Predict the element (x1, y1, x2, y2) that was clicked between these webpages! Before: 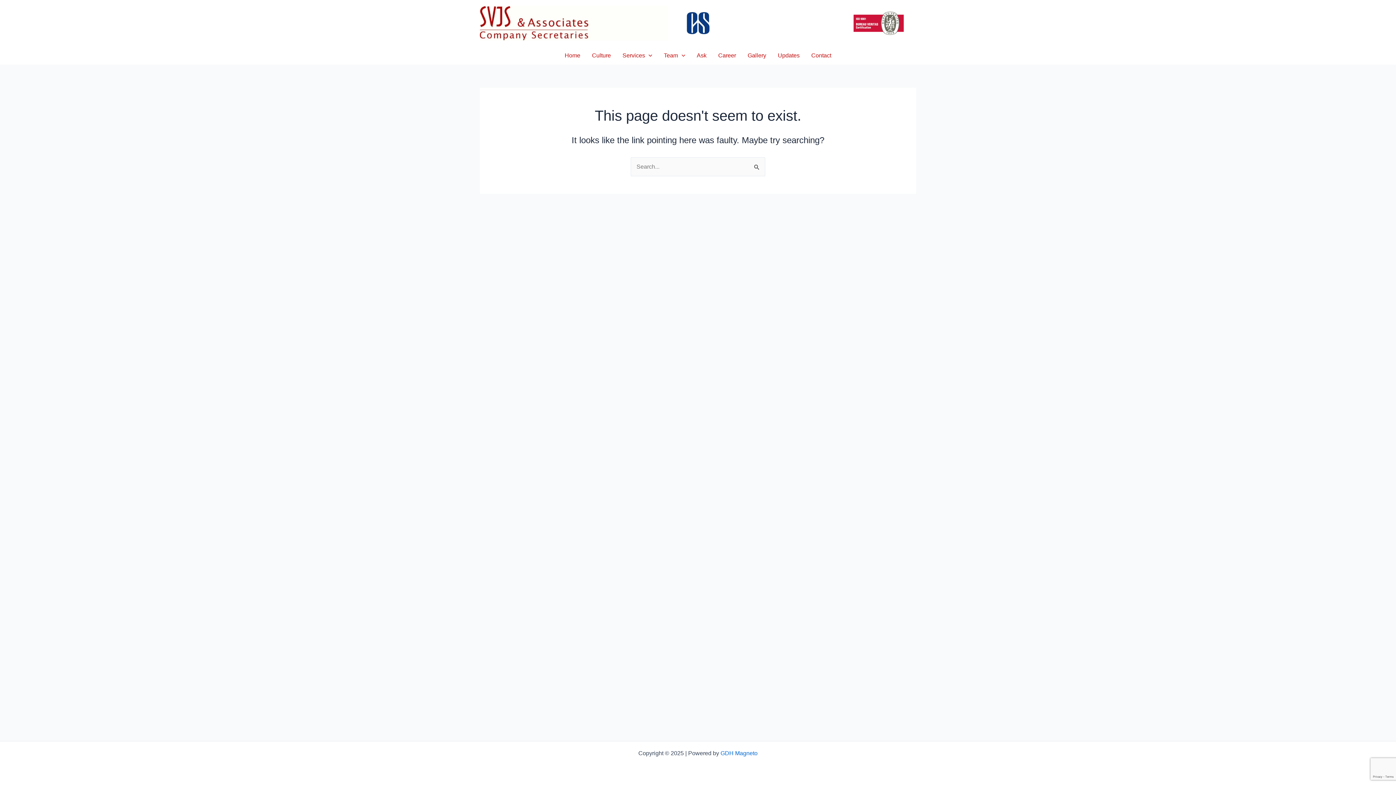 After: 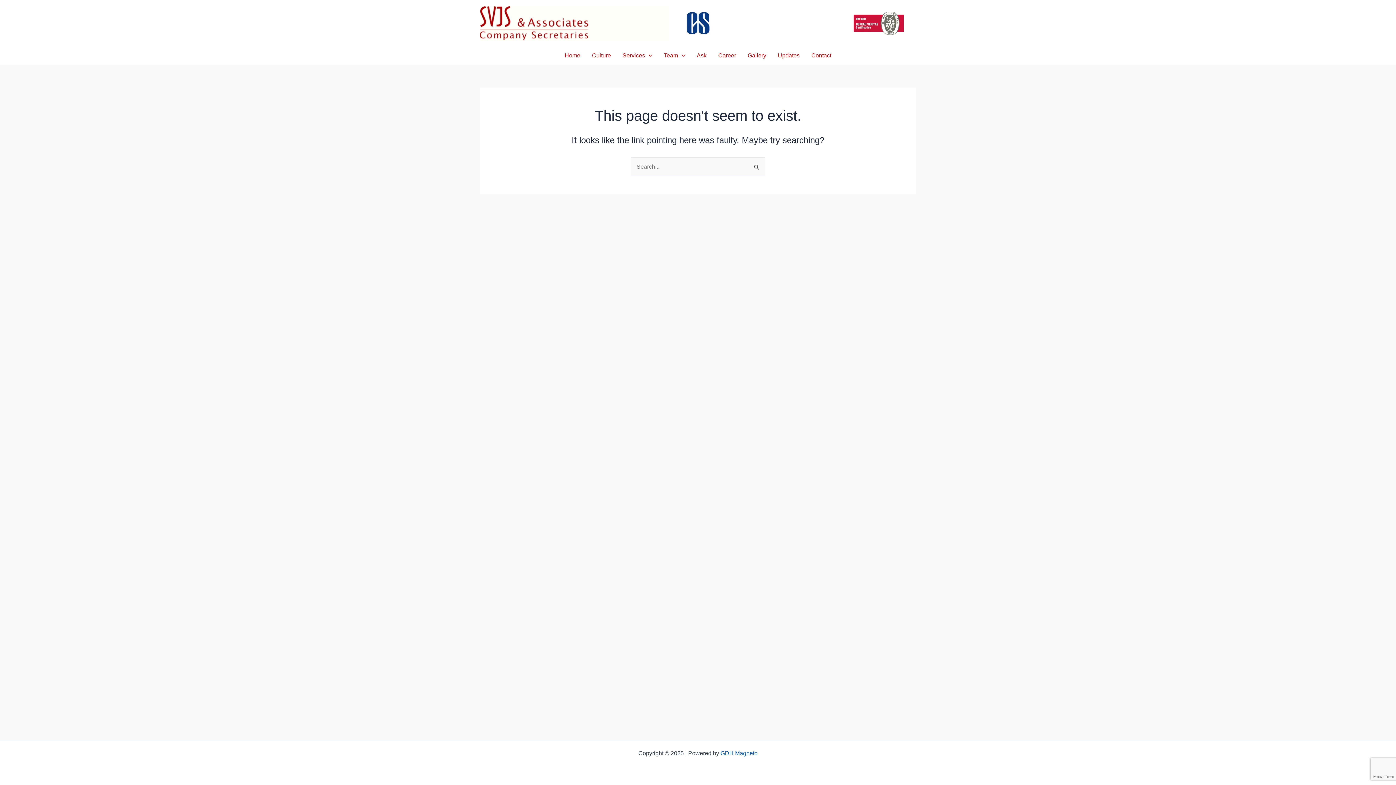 Action: bbox: (720, 750, 757, 756) label: GDH Magneto